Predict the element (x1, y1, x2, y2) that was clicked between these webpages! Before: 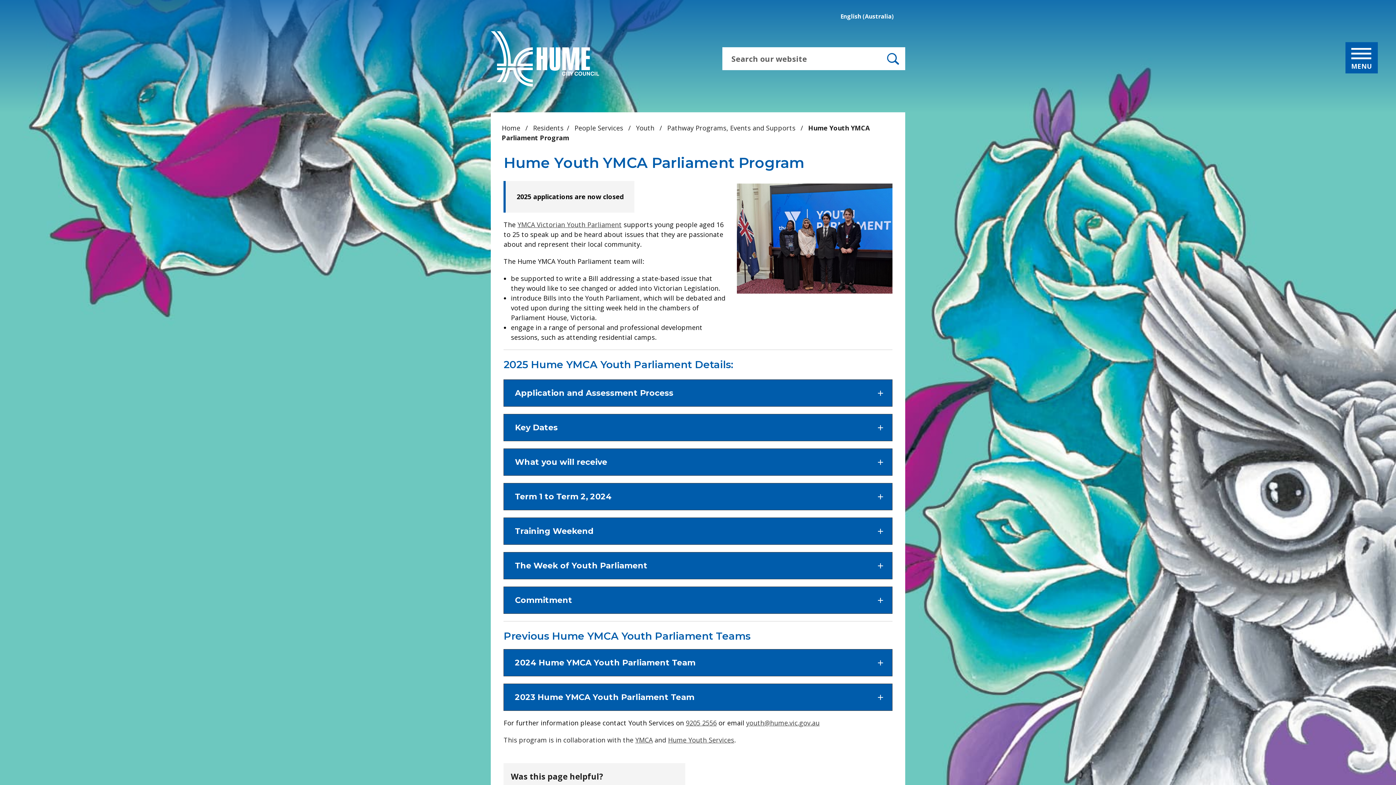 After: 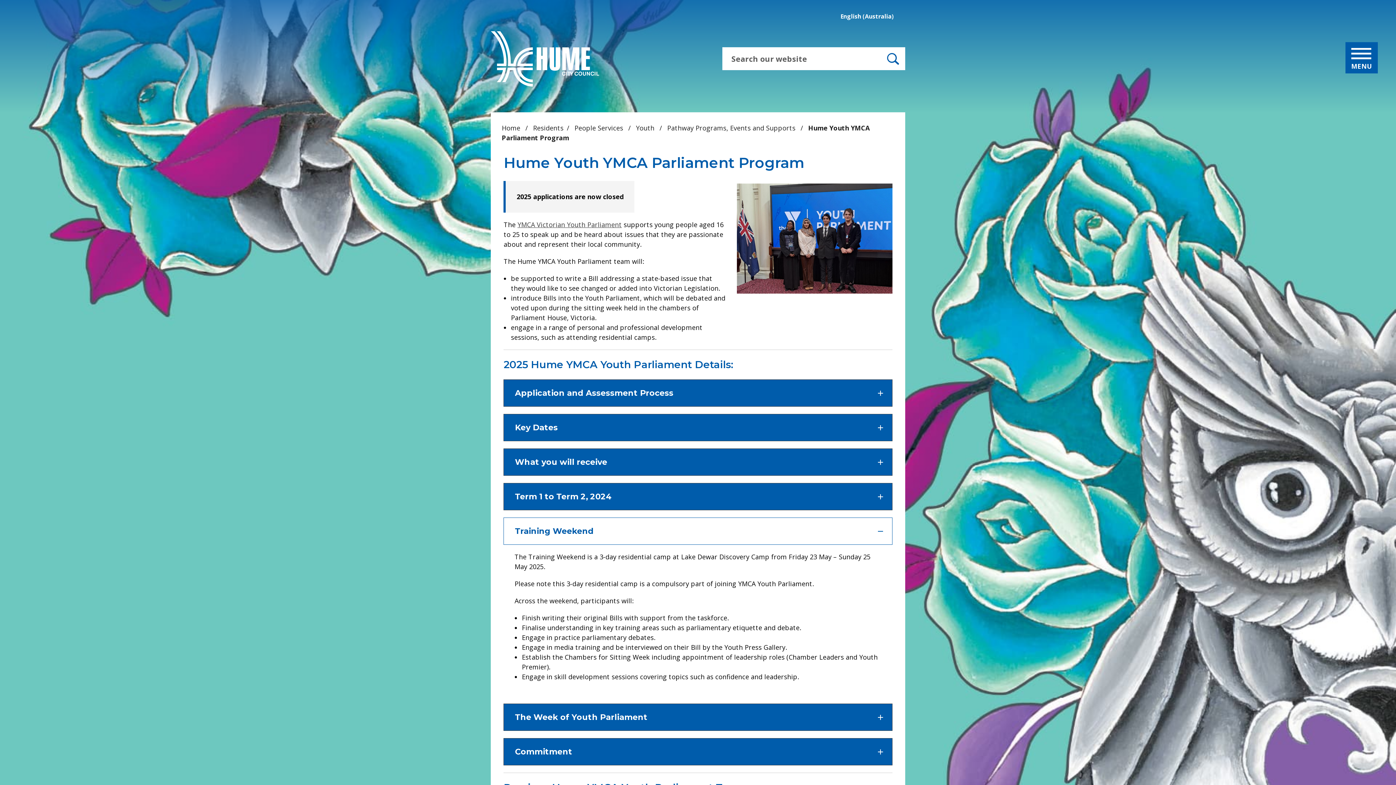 Action: label: (show below)
Training Weekend
(show below) bbox: (503, 517, 892, 545)